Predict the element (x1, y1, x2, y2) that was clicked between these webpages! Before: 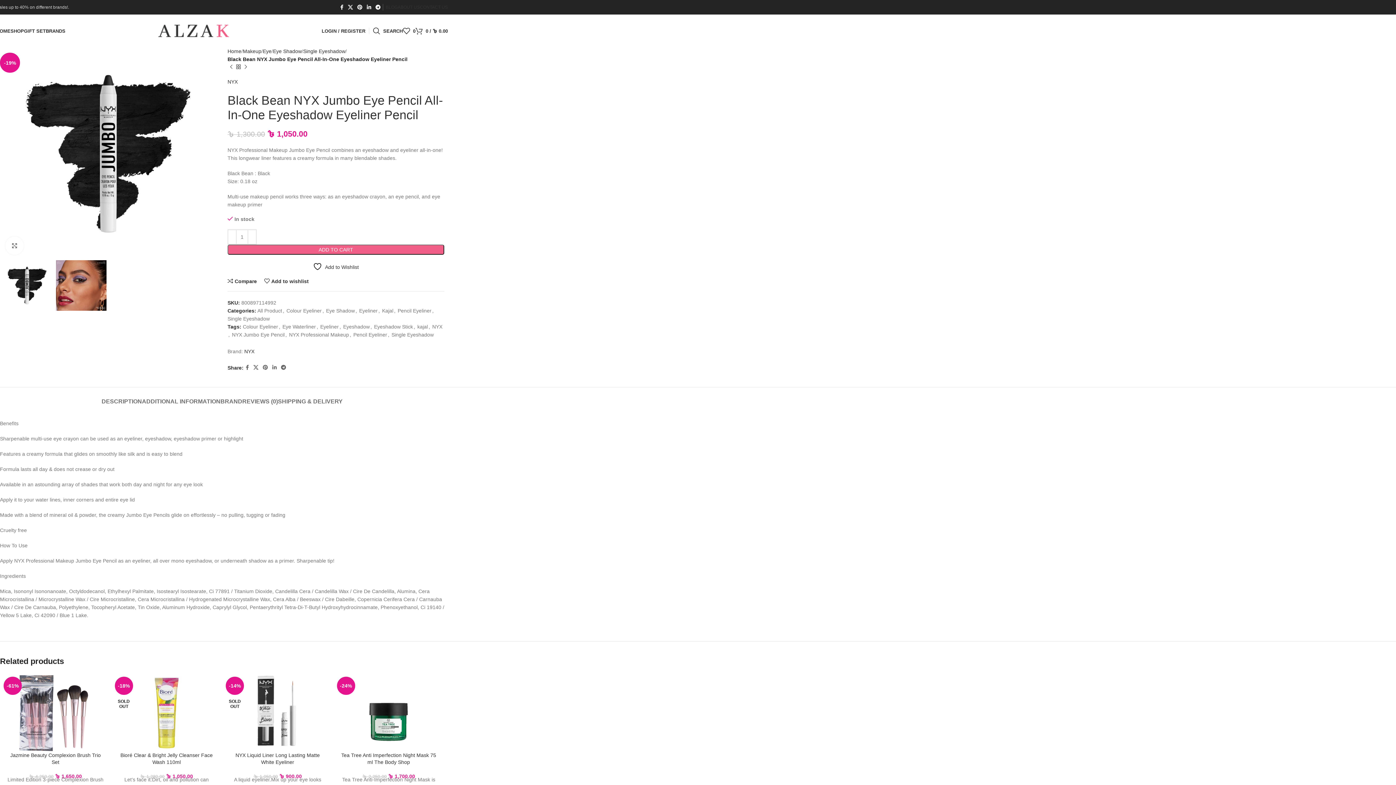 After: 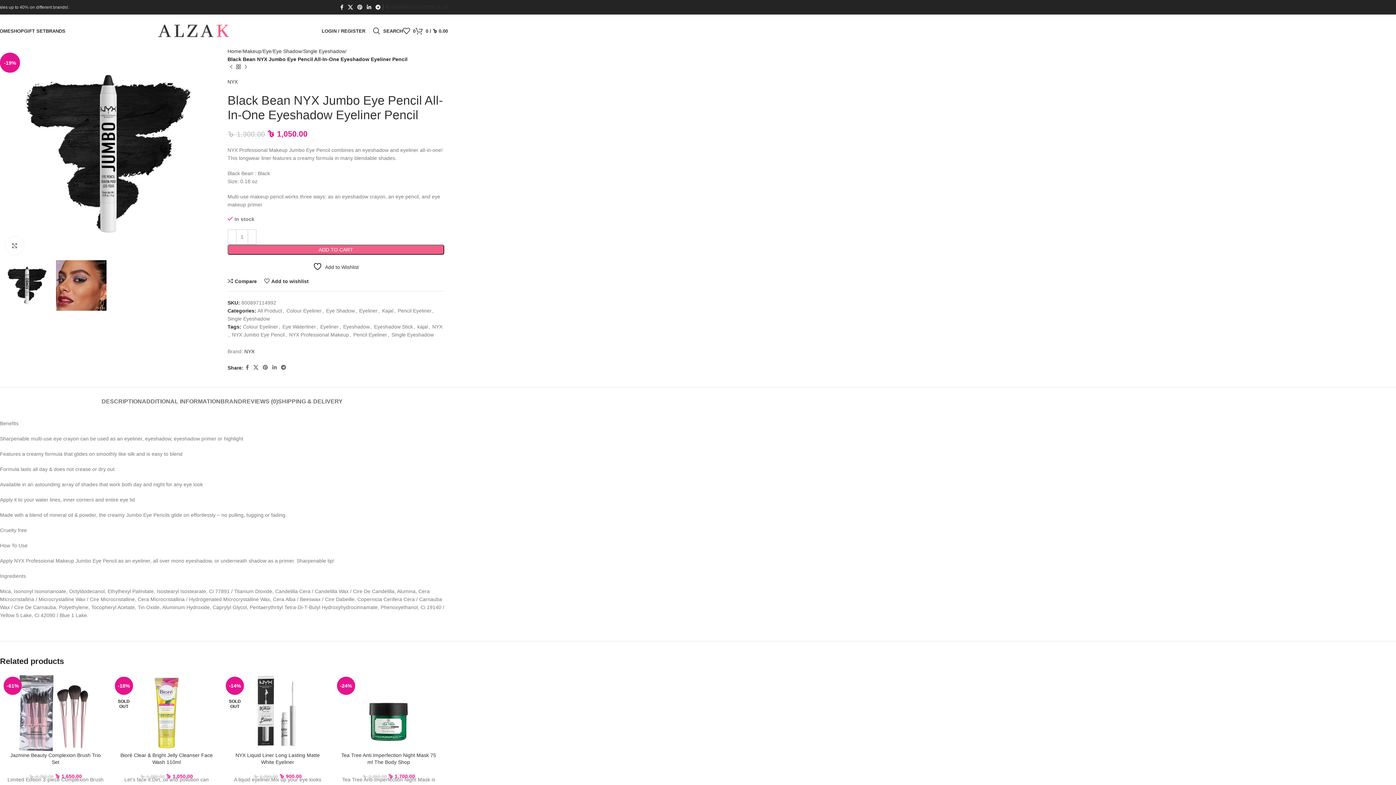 Action: label: Compare bbox: (227, 278, 256, 284)